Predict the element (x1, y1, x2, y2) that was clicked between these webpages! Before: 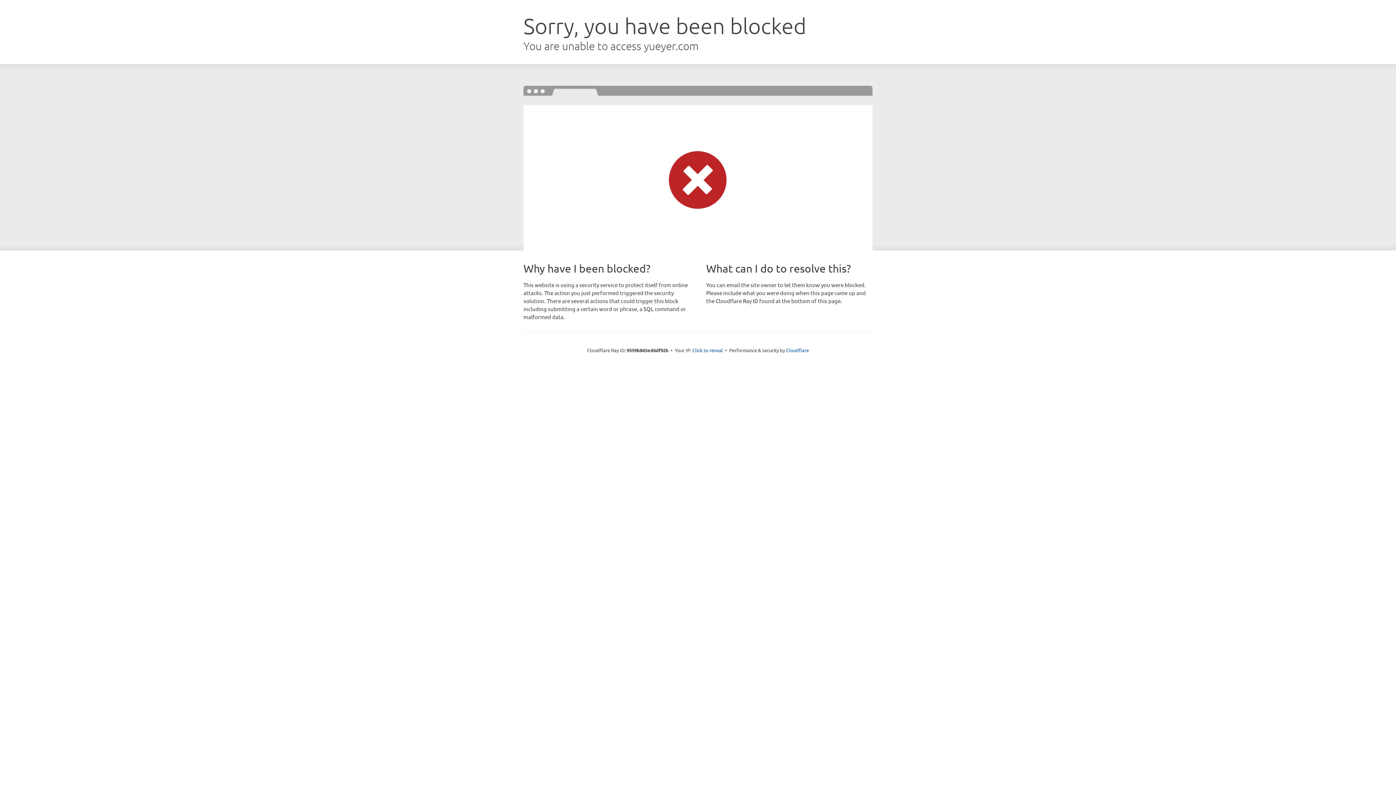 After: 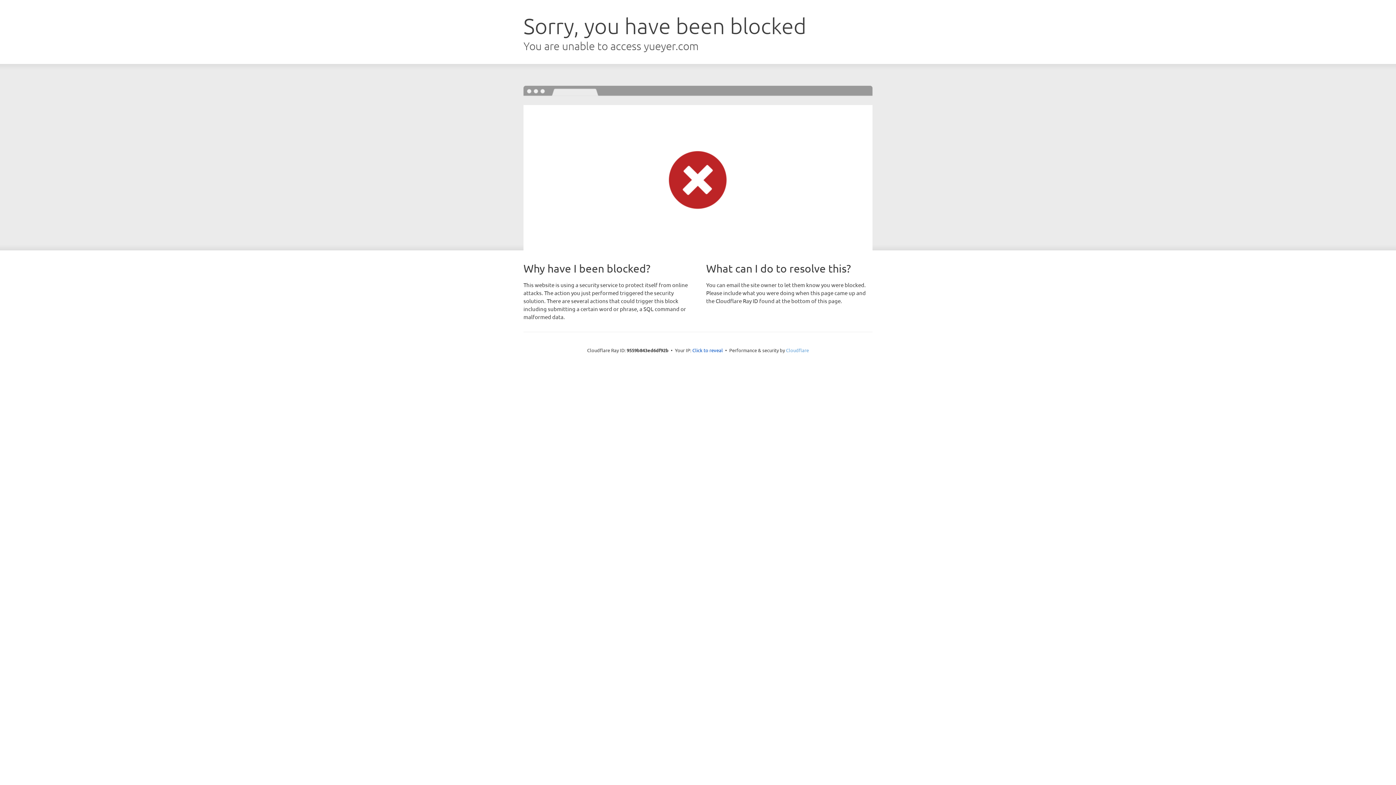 Action: label: Cloudflare bbox: (786, 347, 809, 353)